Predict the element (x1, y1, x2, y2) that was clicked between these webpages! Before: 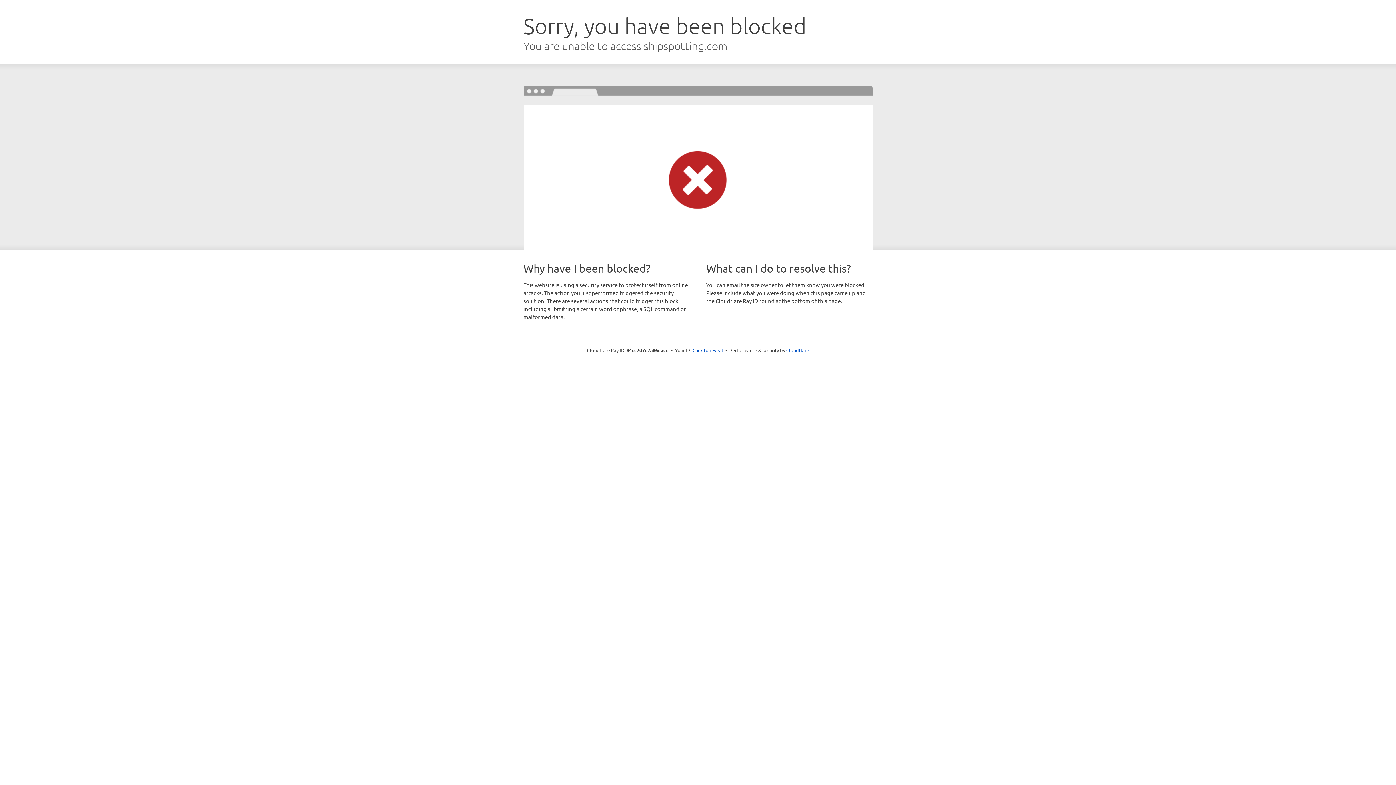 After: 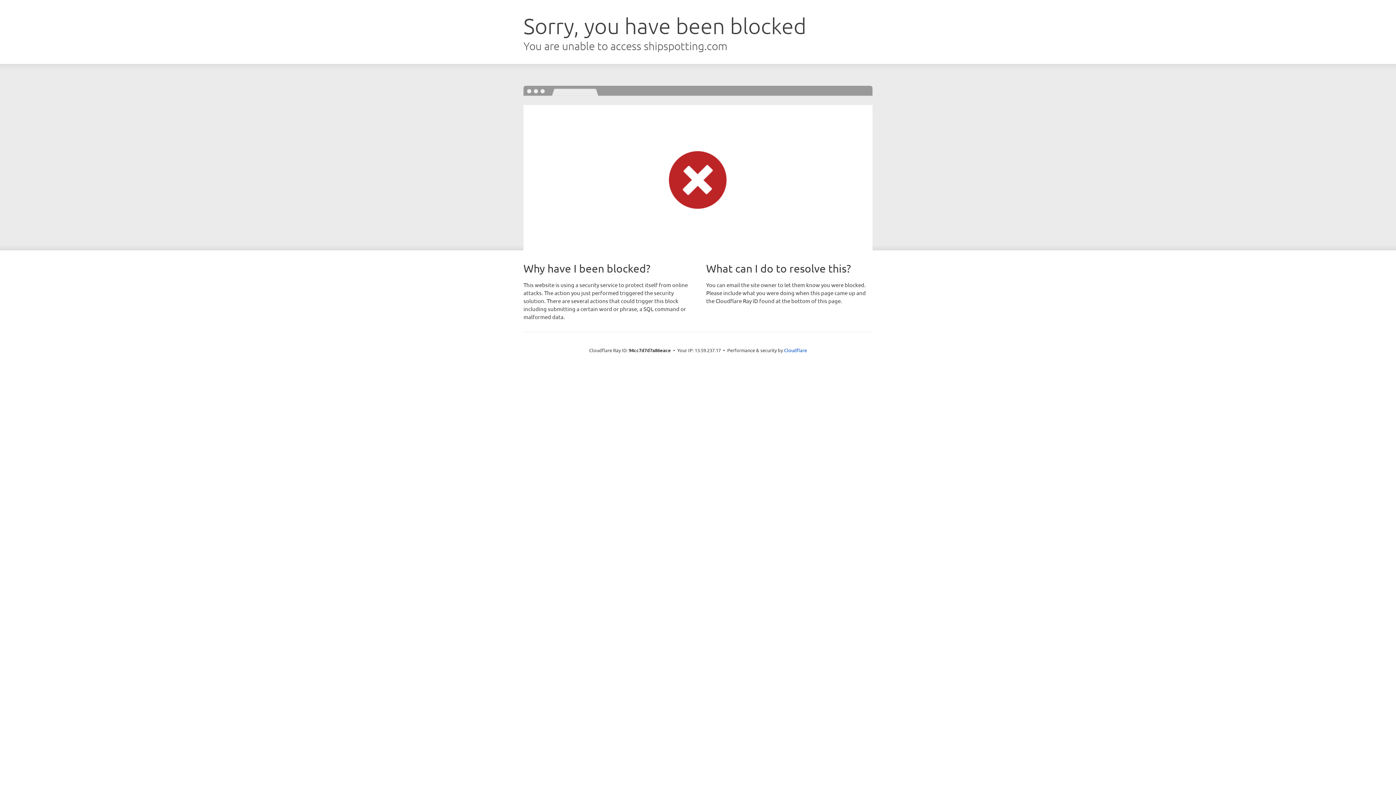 Action: label: Click to reveal bbox: (692, 346, 723, 353)